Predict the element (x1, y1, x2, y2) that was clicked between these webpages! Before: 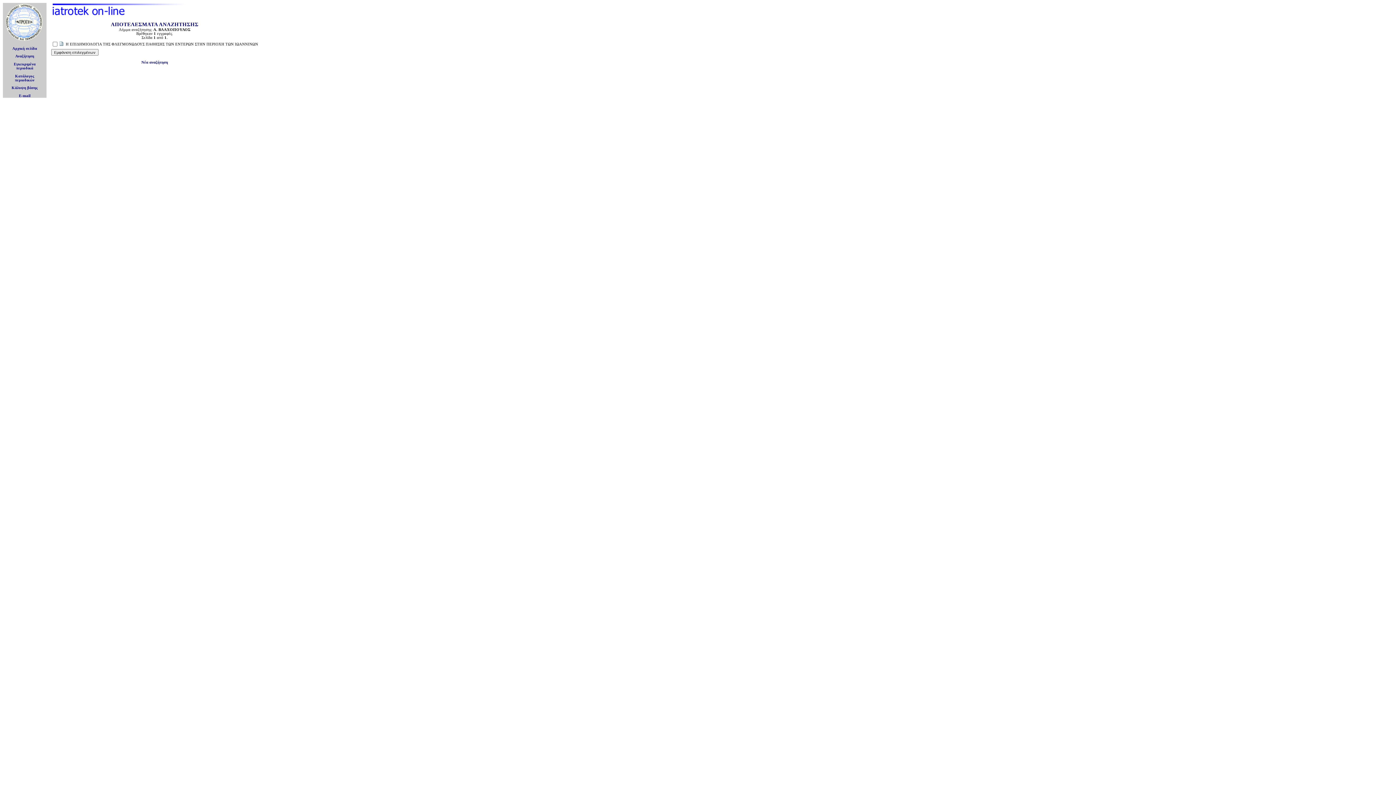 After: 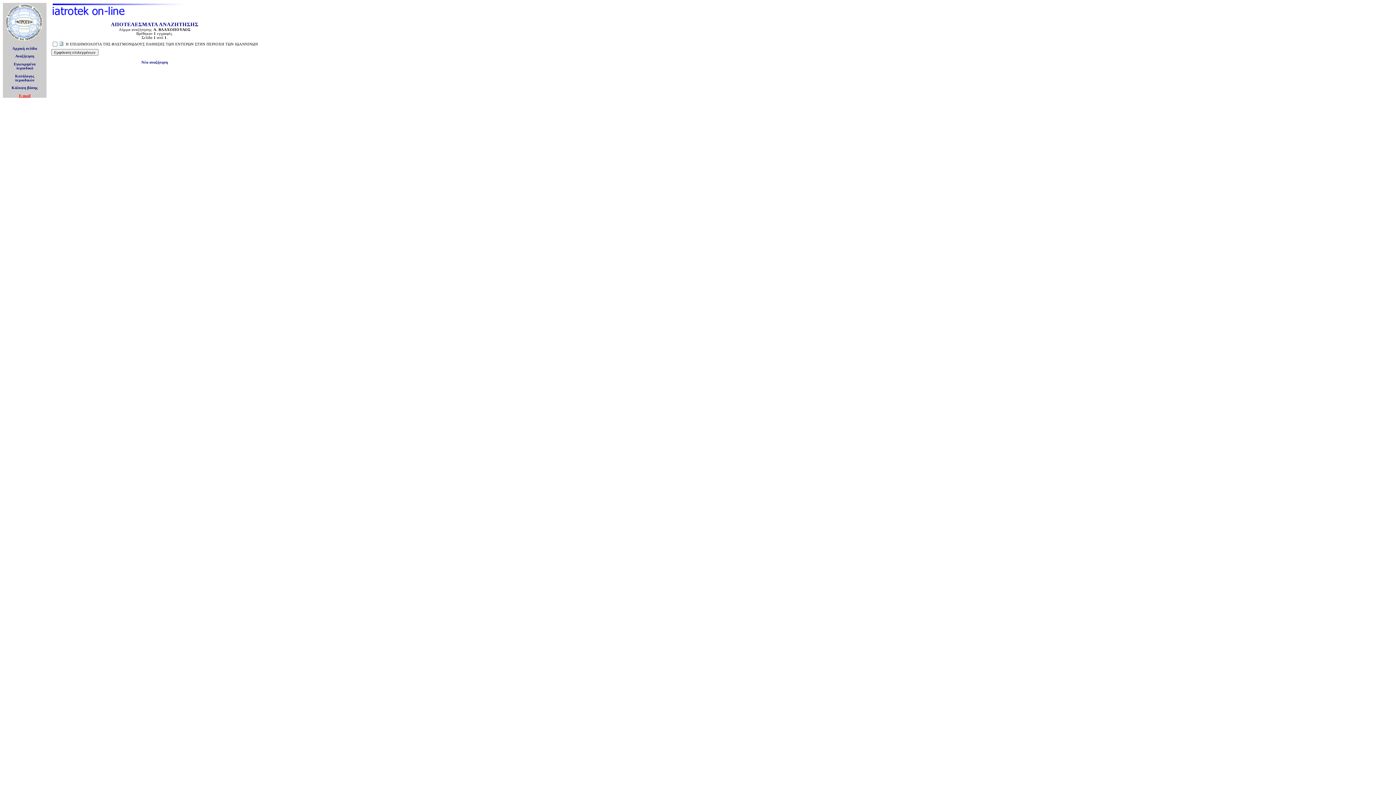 Action: label: E-mail bbox: (18, 93, 30, 97)